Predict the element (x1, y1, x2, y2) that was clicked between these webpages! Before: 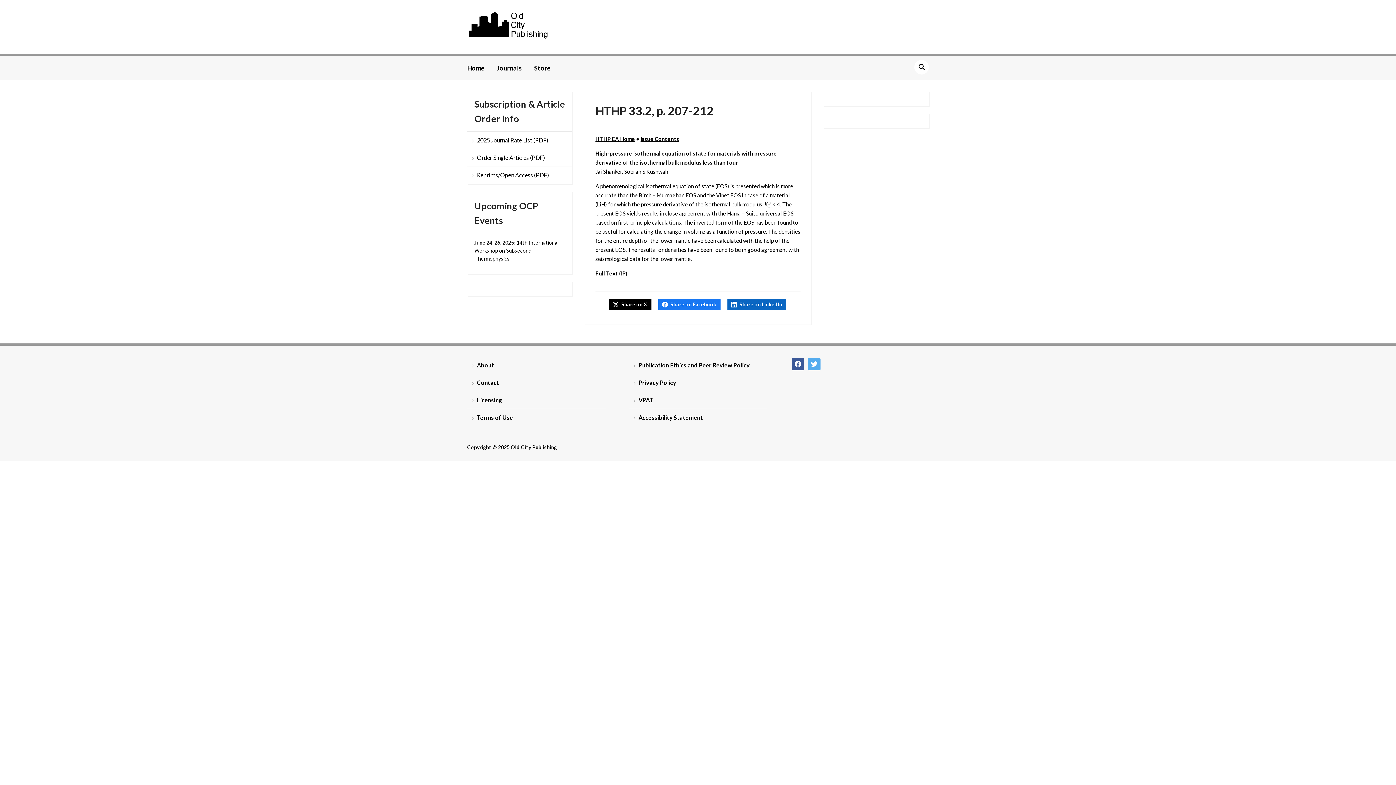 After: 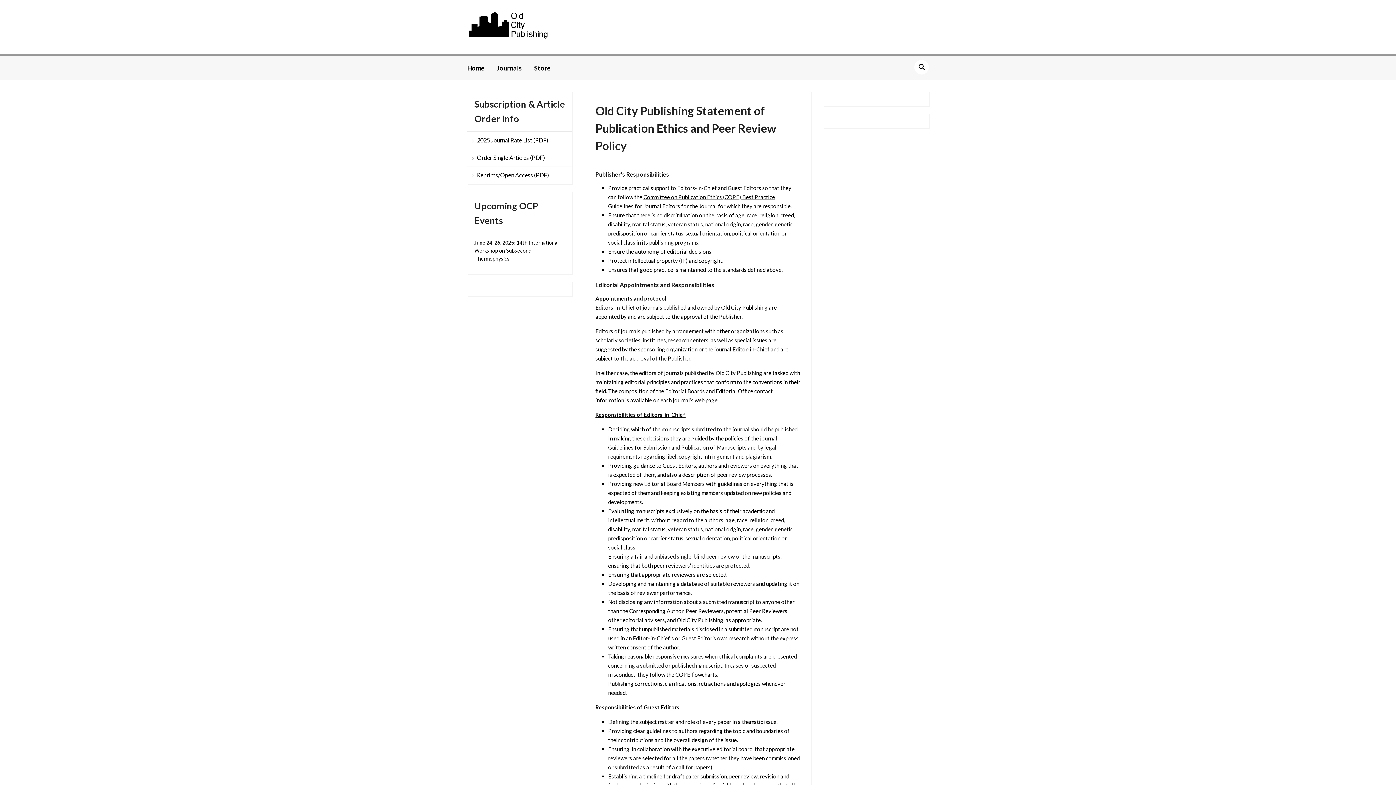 Action: label: Publication Ethics and Peer Review Policy bbox: (628, 356, 767, 374)